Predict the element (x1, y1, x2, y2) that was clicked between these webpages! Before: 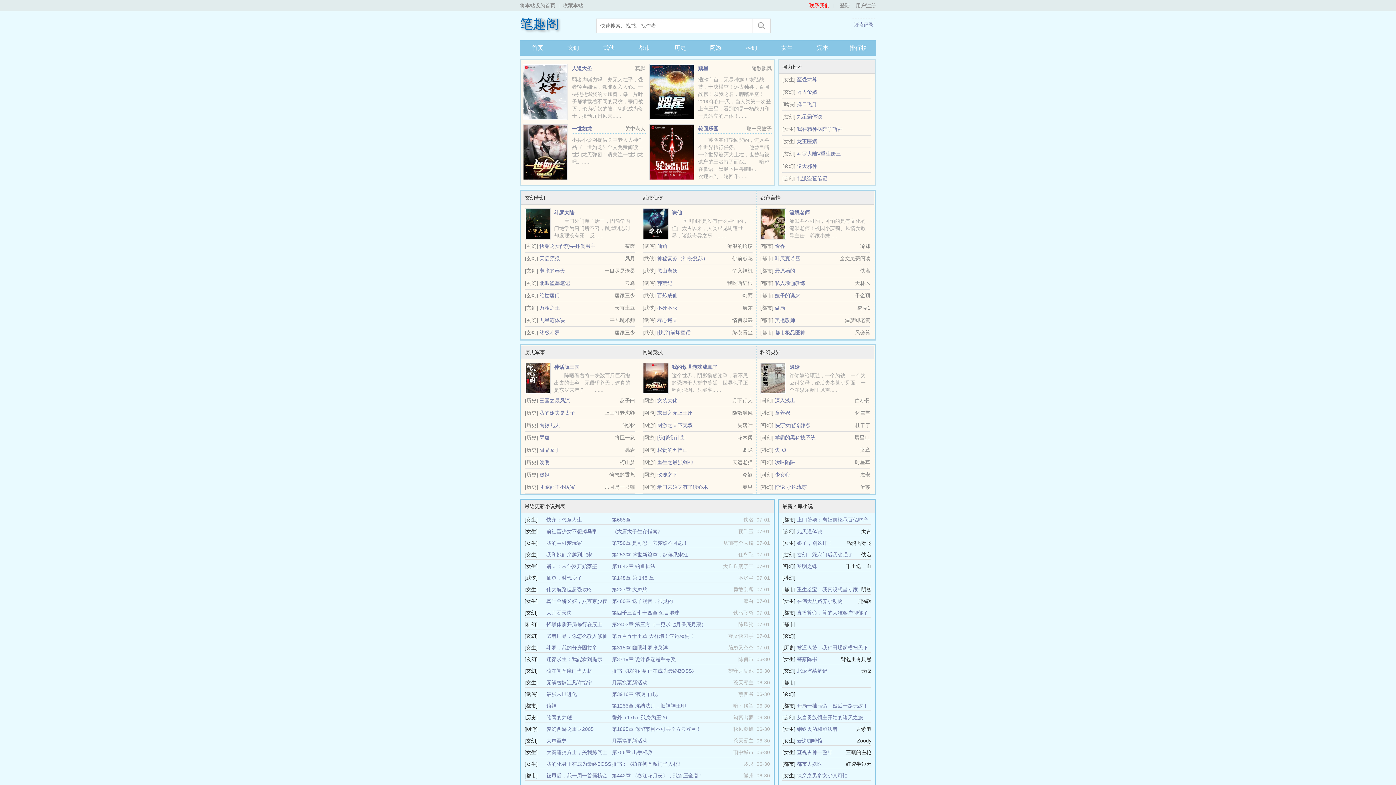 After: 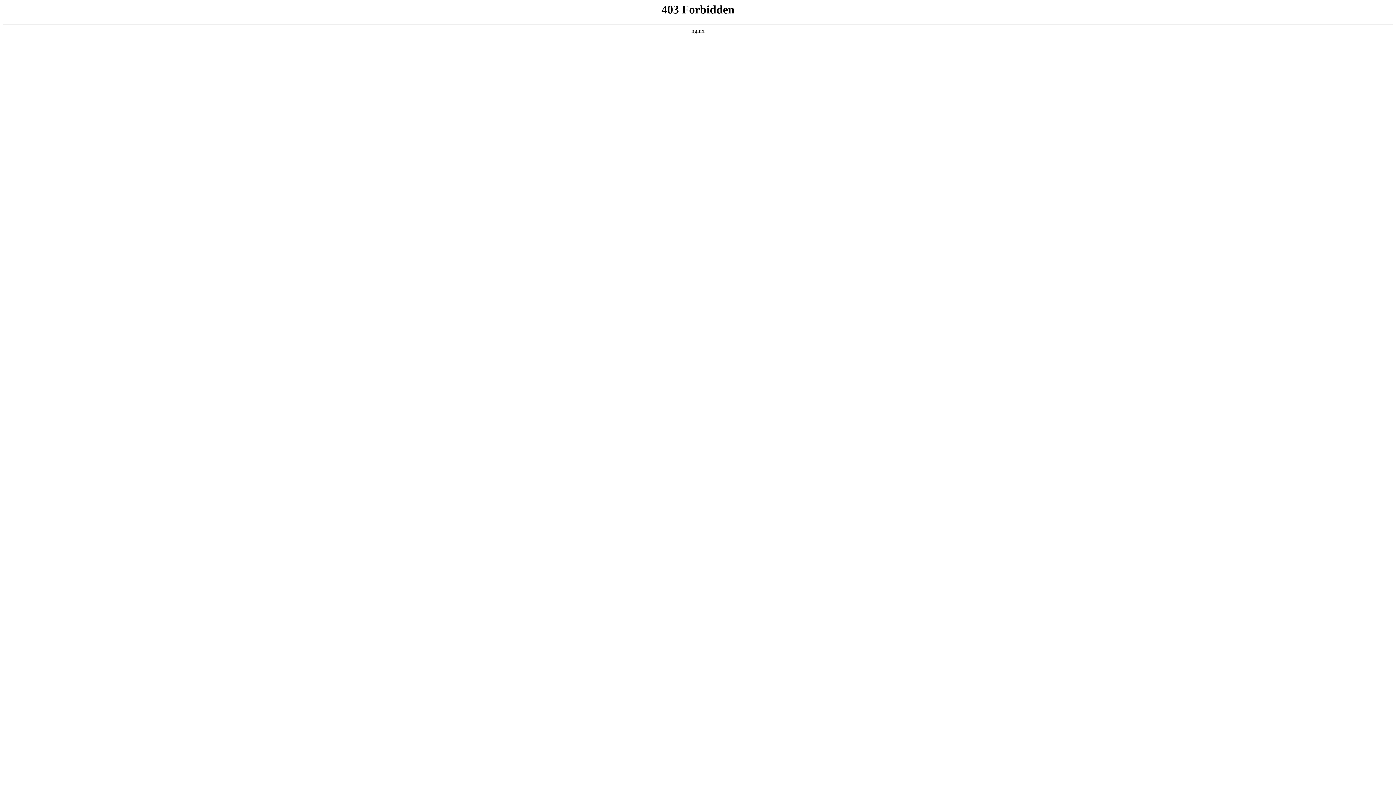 Action: bbox: (539, 265, 649, 277) label: 老张的春天